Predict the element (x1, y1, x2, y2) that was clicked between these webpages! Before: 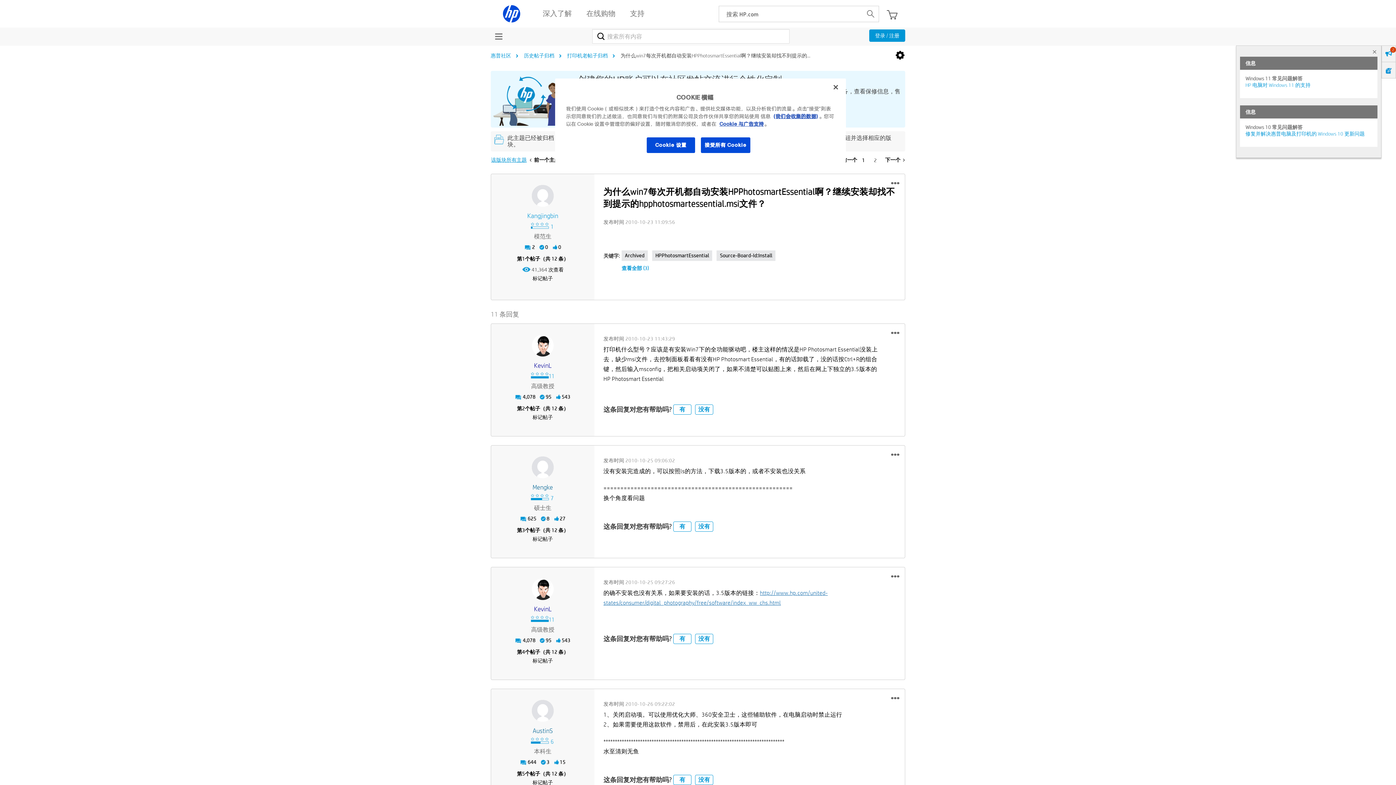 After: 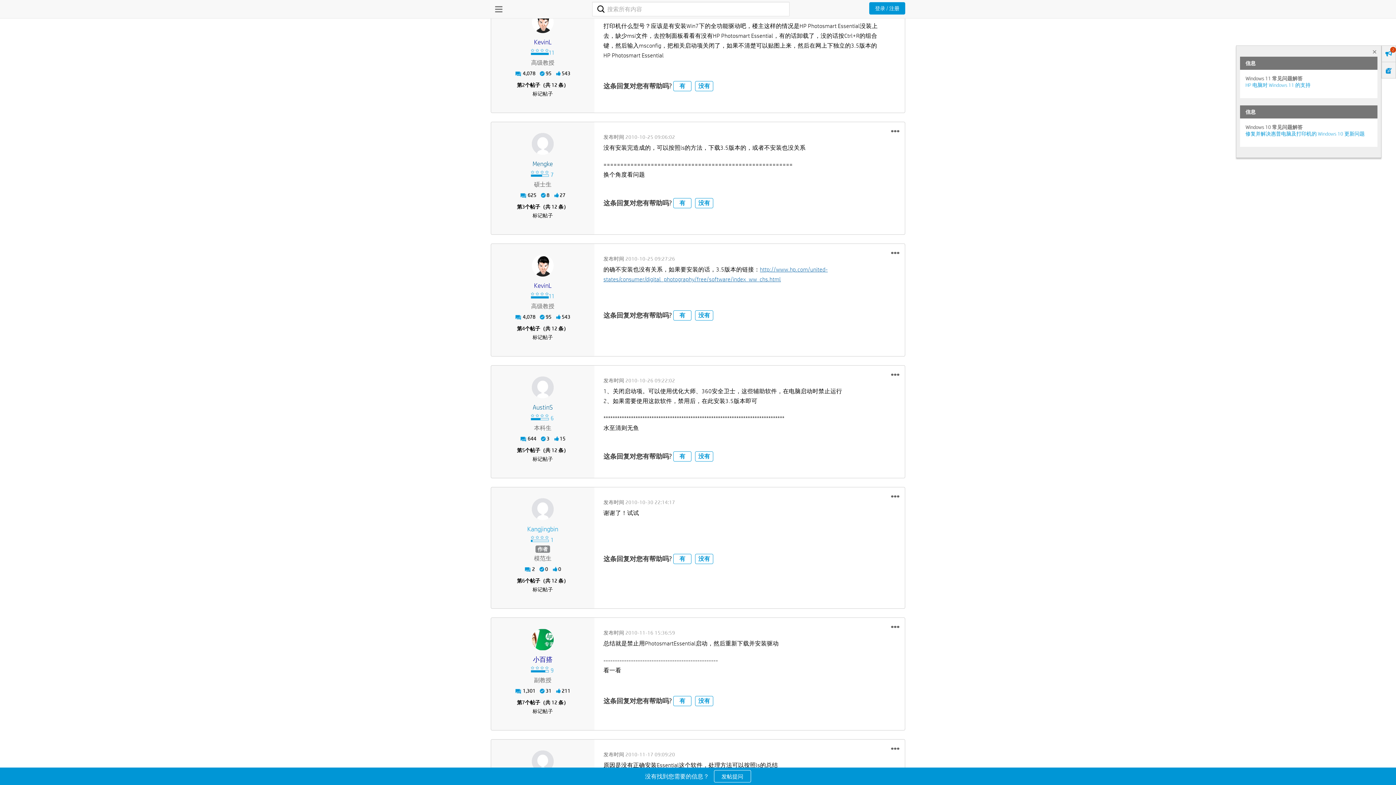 Action: bbox: (522, 405, 525, 411) label: 第2个帖子（共 12 条）